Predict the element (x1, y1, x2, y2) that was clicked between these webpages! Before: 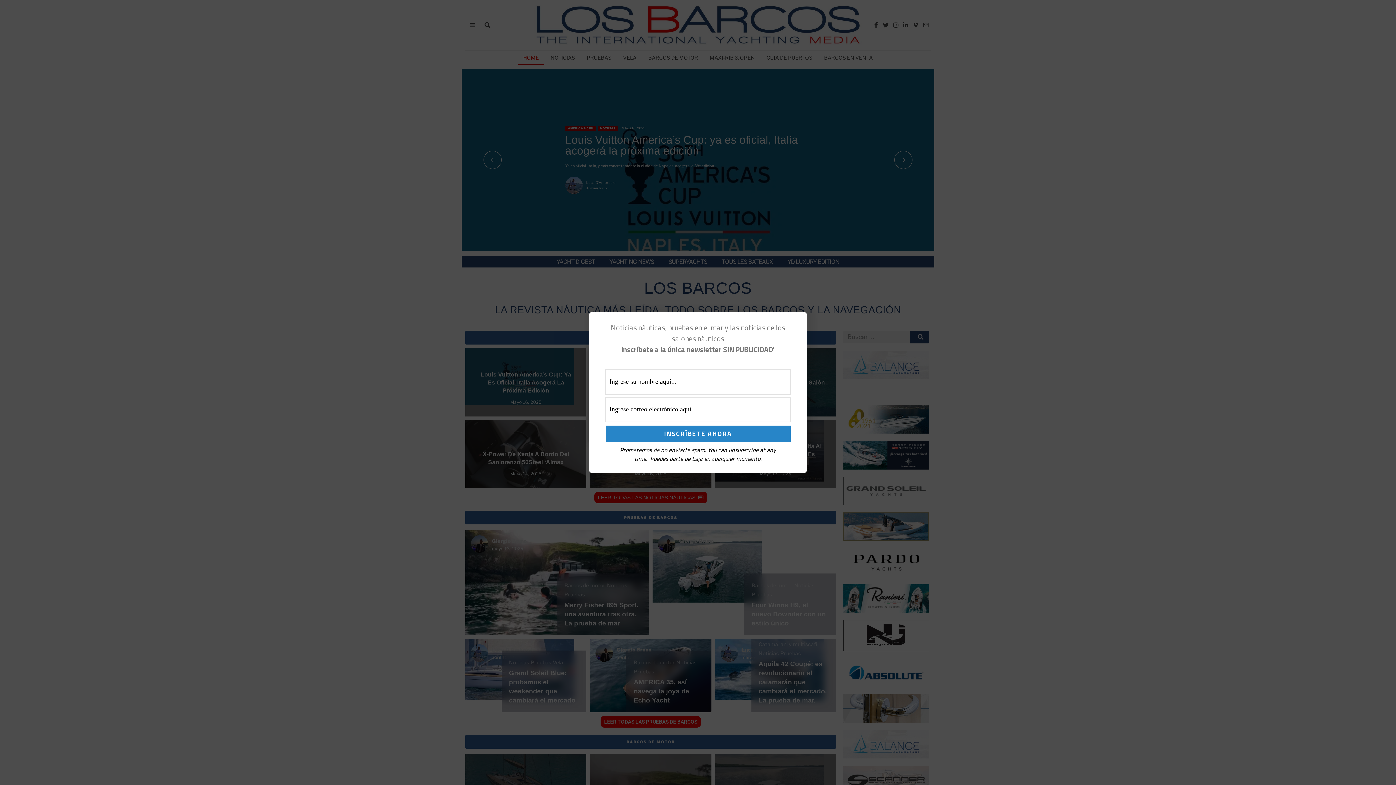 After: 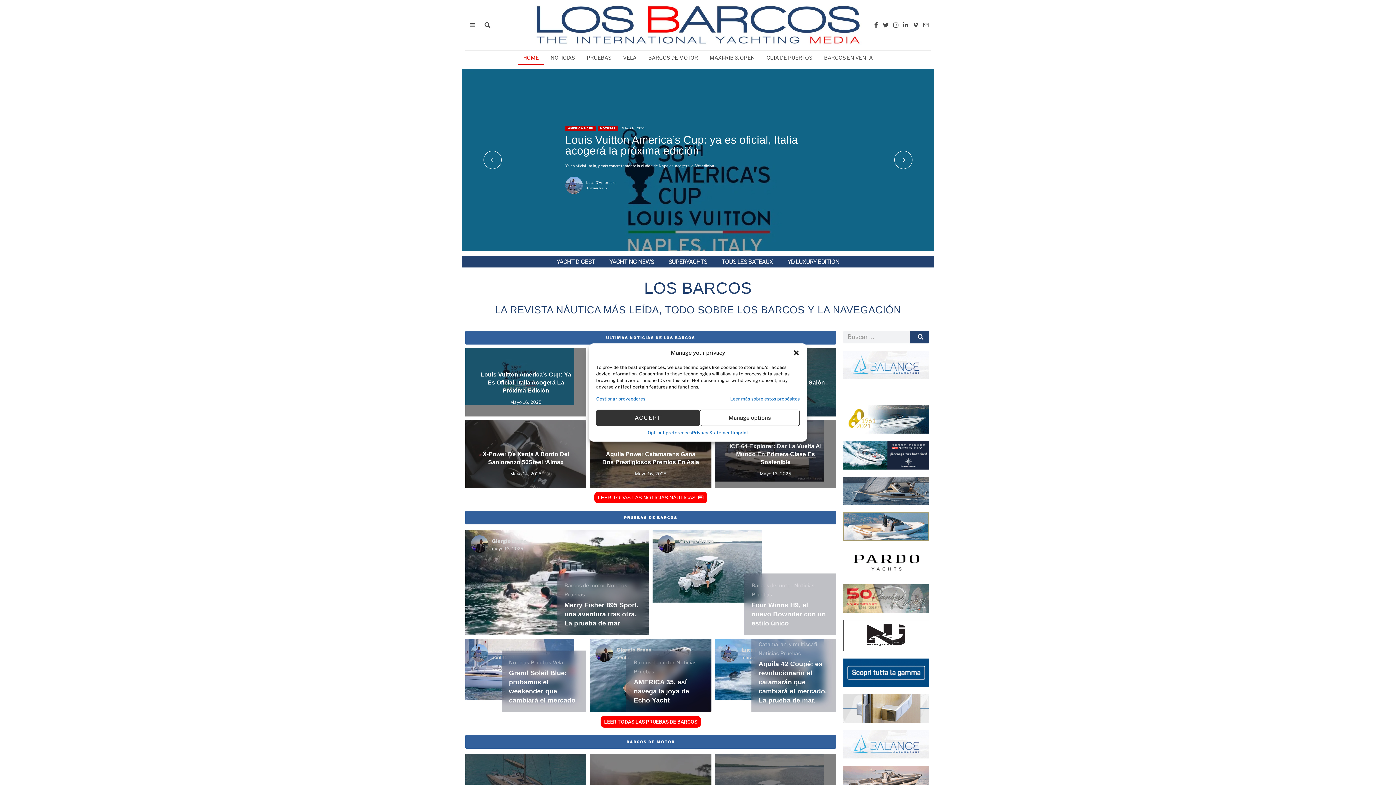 Action: bbox: (793, 318, 801, 327)